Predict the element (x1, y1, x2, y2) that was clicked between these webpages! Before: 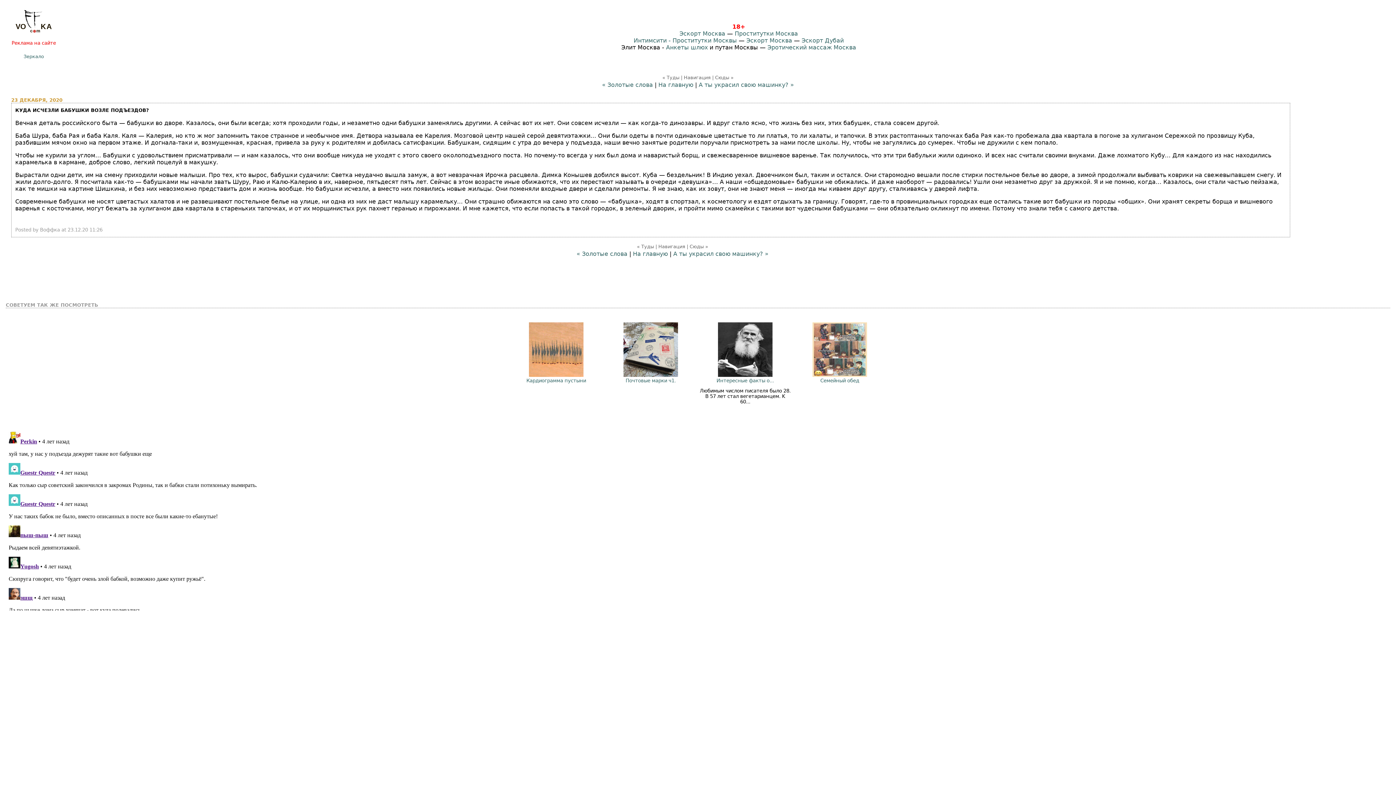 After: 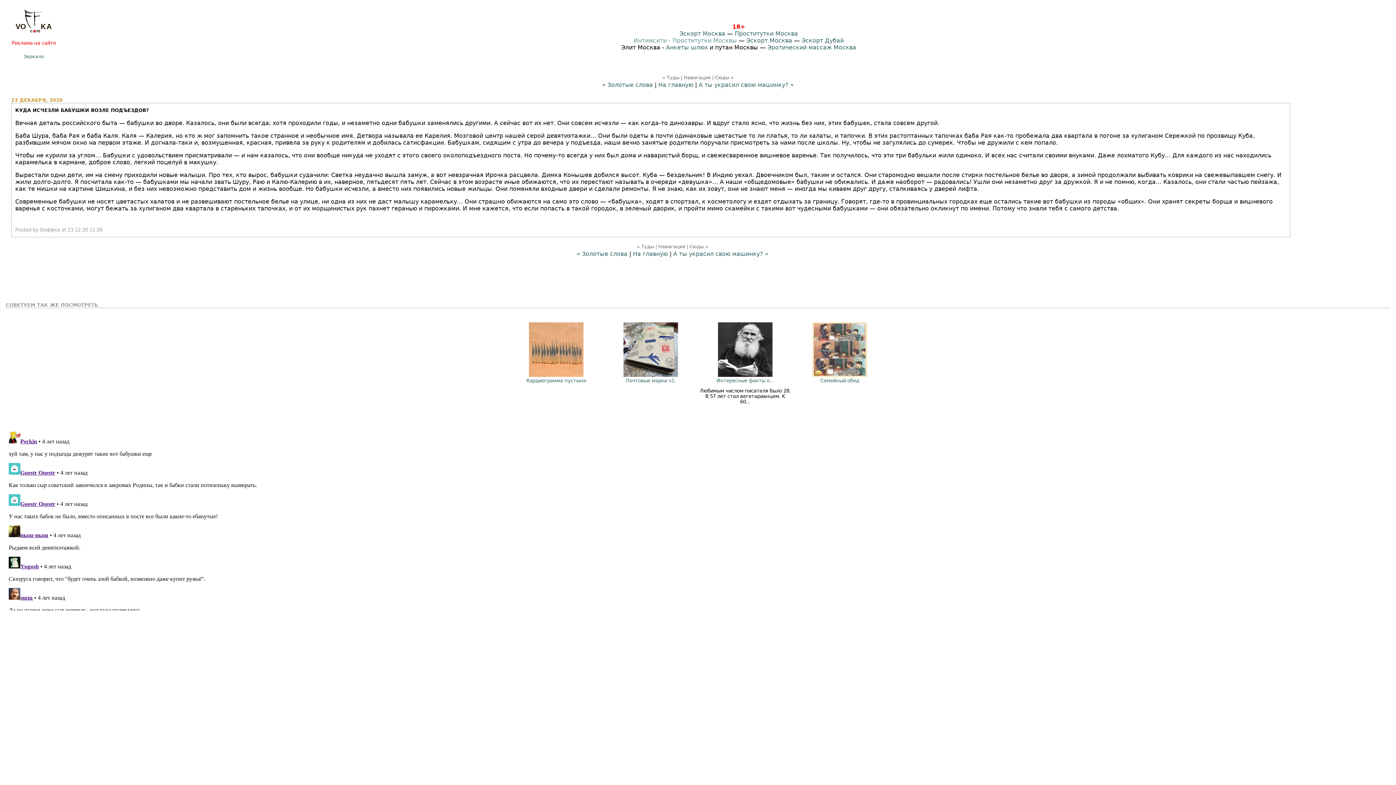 Action: bbox: (633, 37, 737, 44) label: Интимсити - Проститутки Москвы